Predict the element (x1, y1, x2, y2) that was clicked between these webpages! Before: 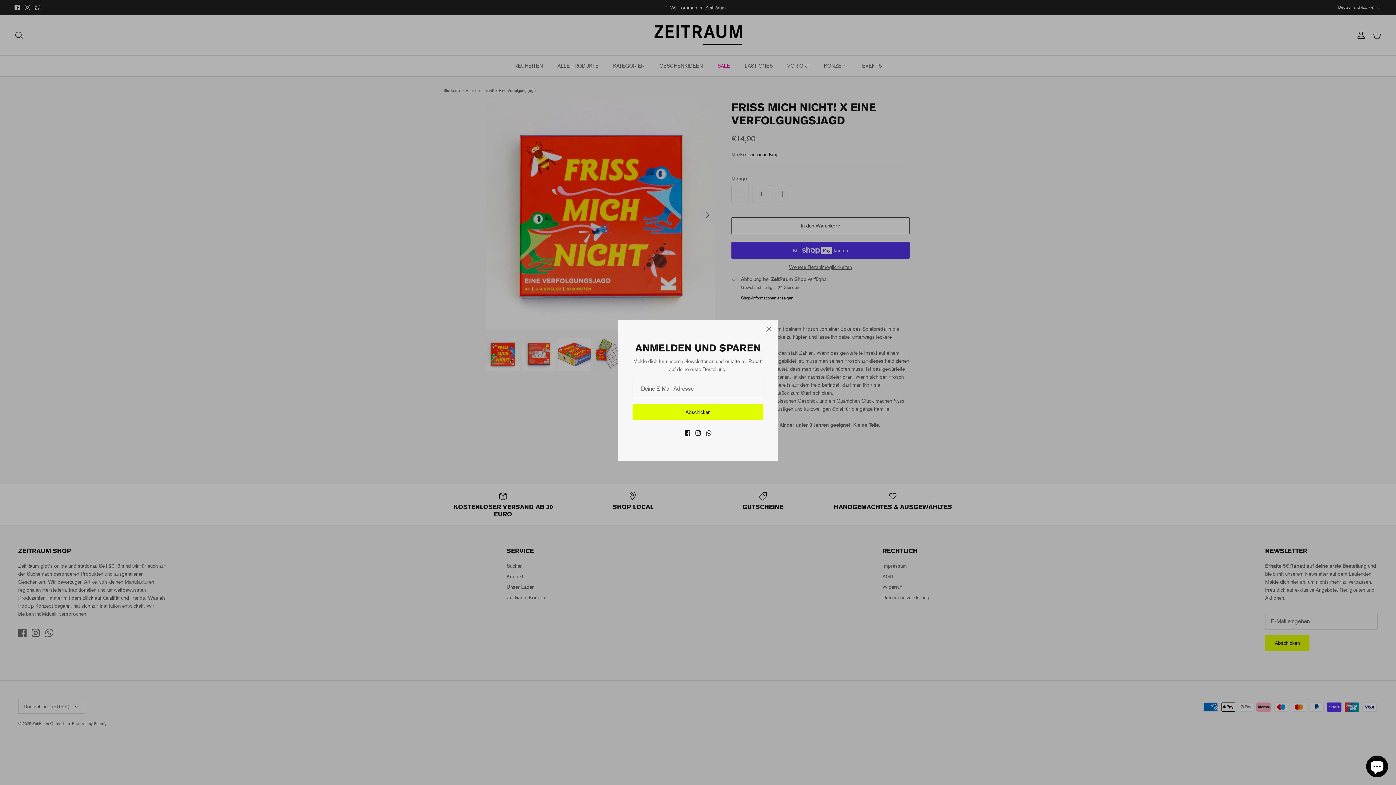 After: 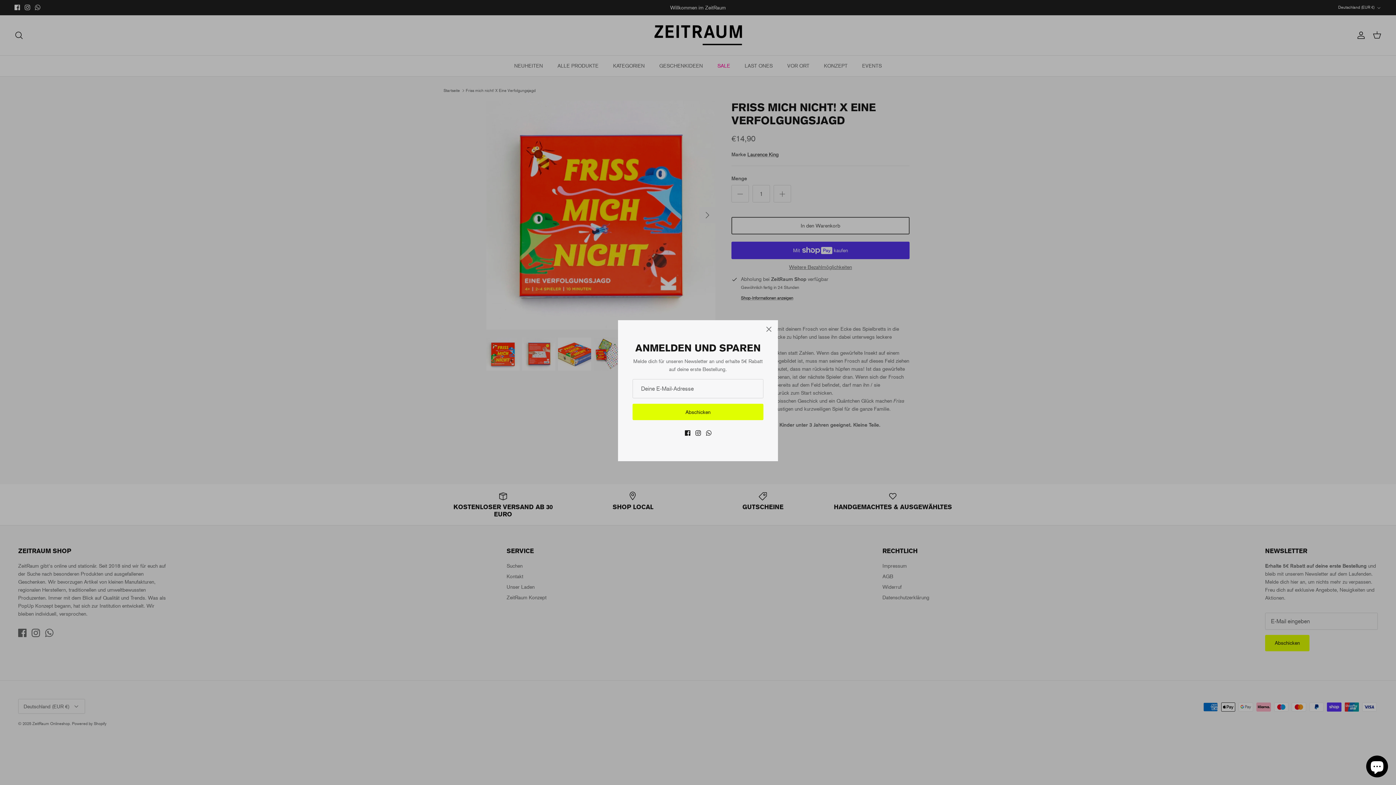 Action: label: Instagram bbox: (695, 430, 700, 436)